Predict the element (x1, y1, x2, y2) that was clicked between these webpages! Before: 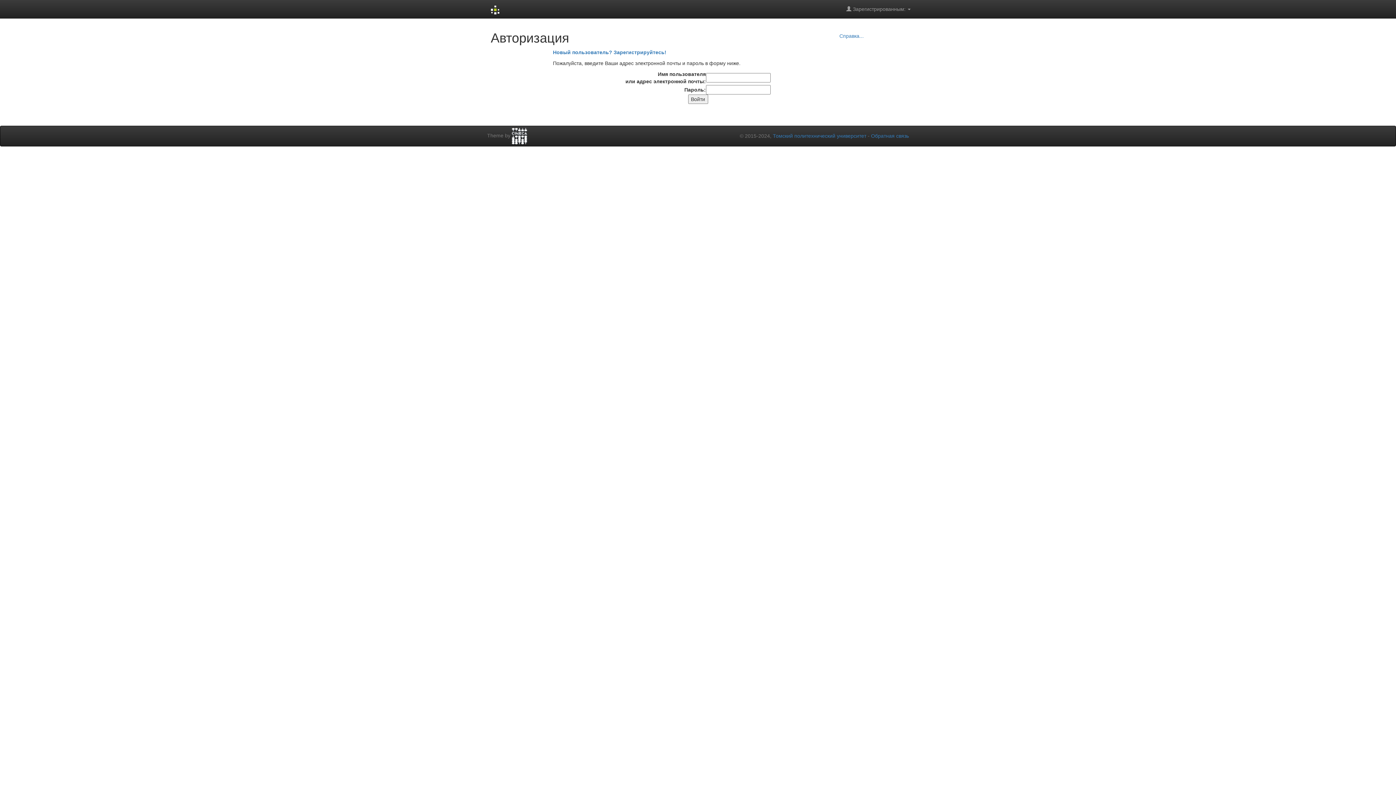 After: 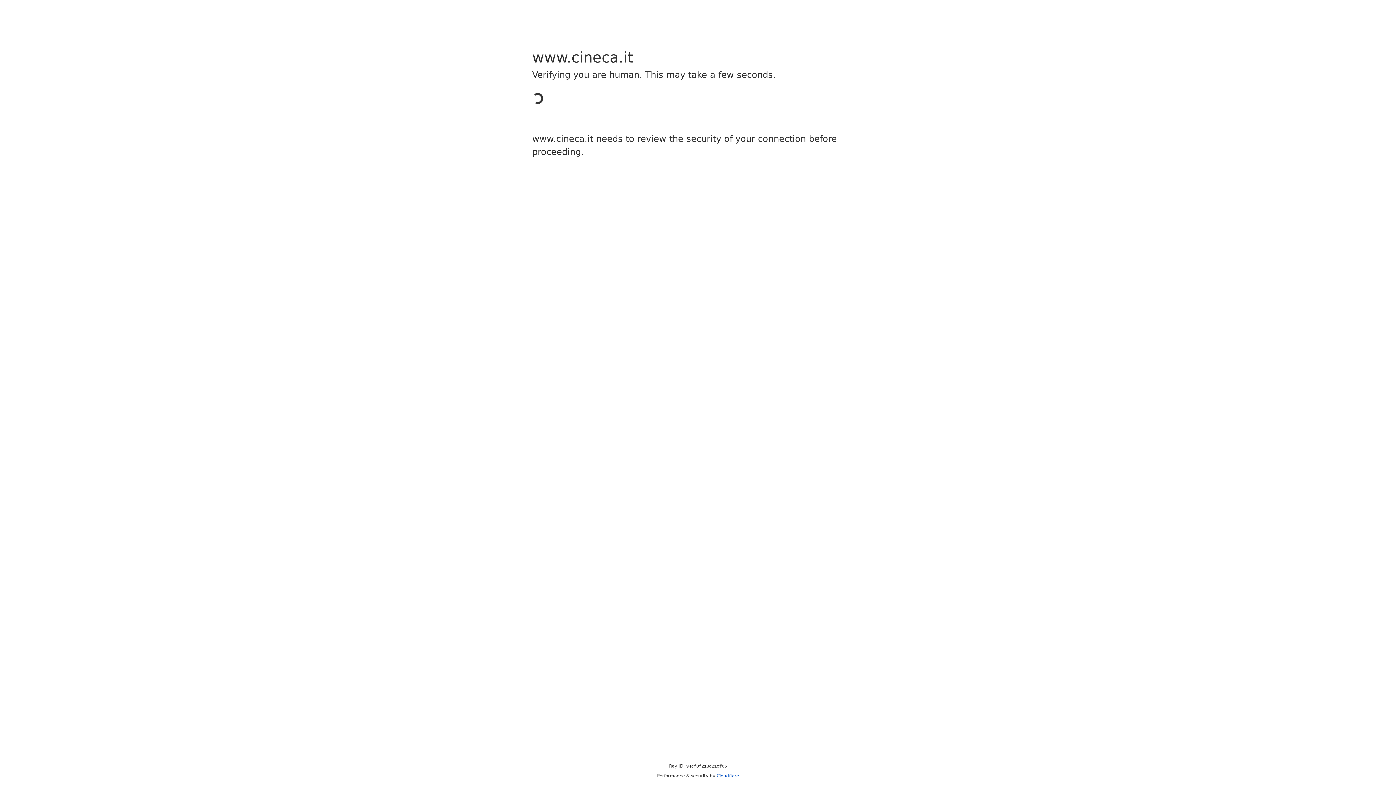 Action: bbox: (512, 132, 527, 138)